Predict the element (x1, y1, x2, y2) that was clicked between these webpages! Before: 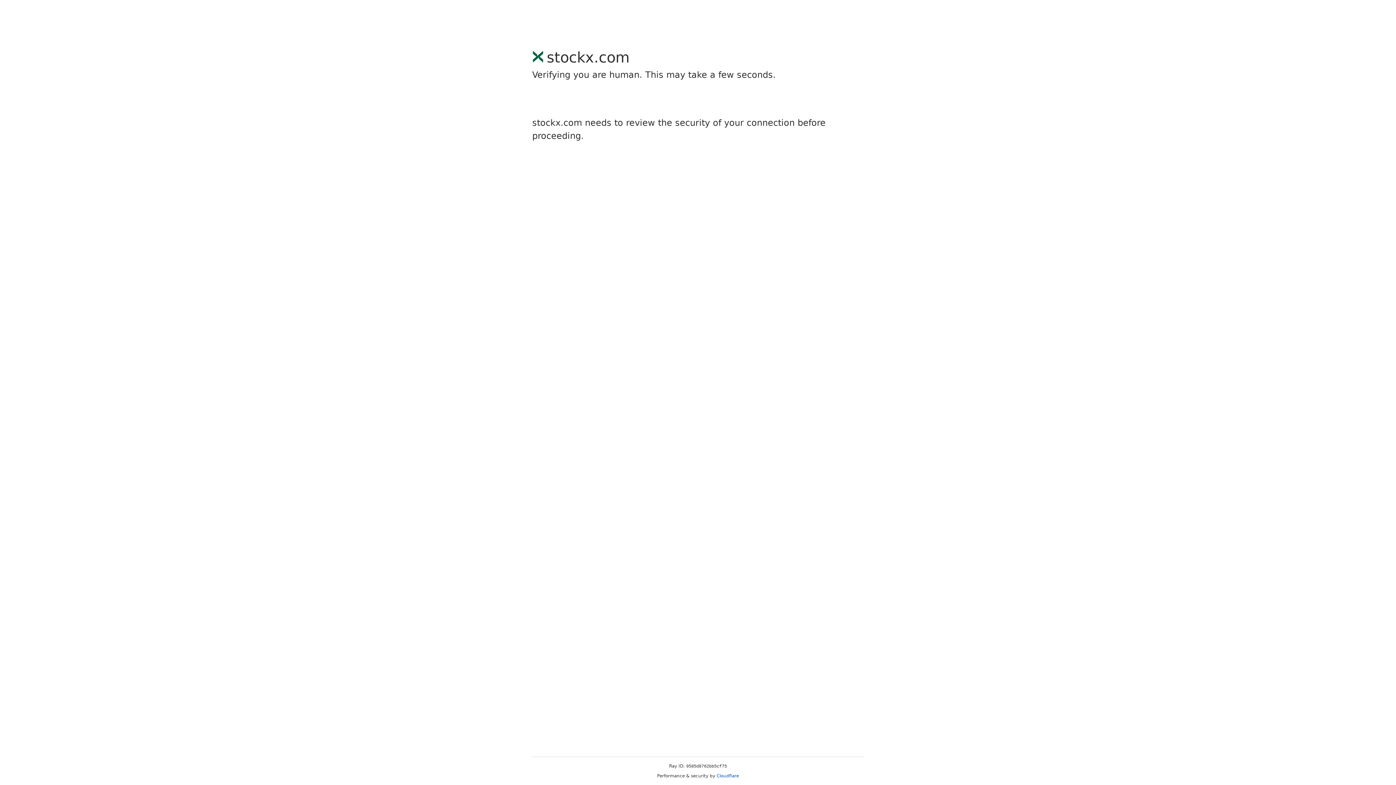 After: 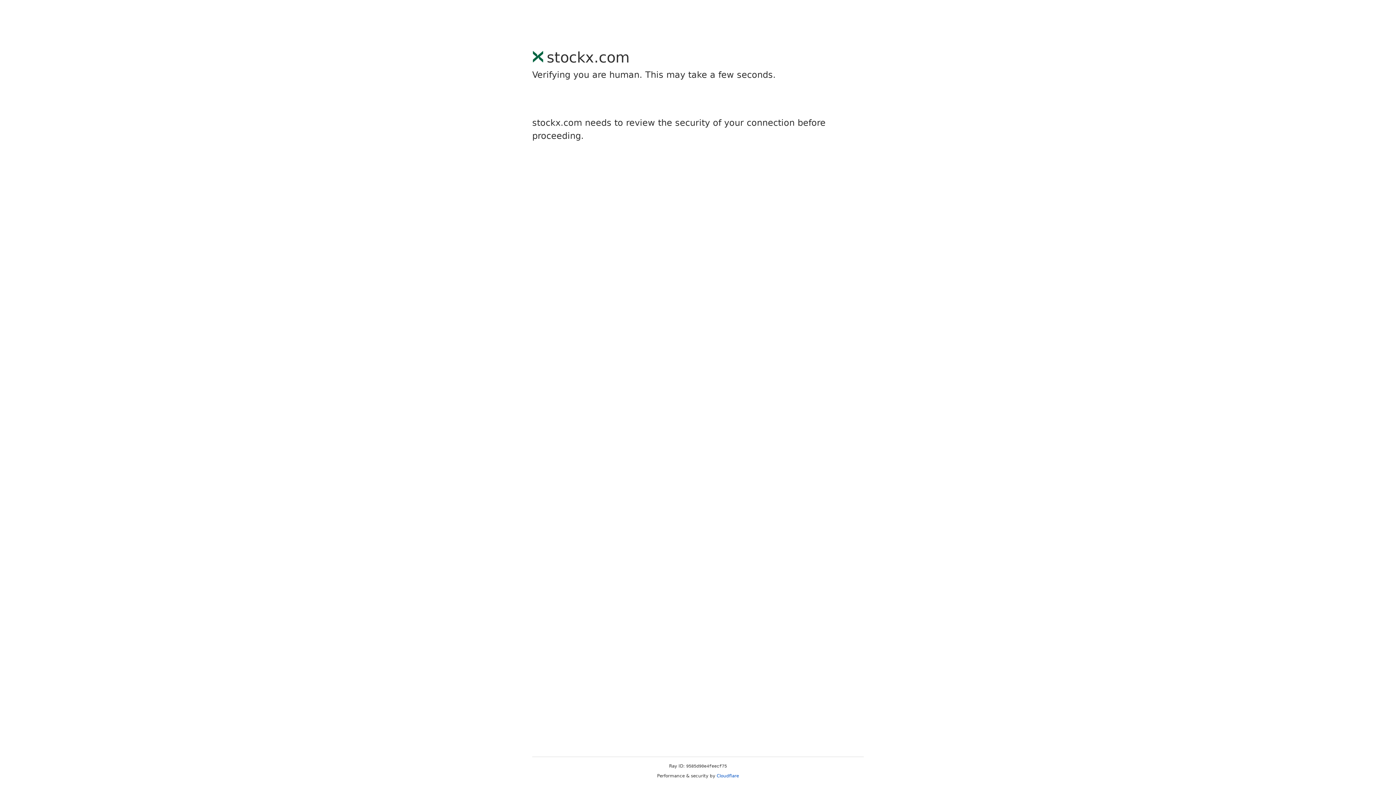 Action: bbox: (716, 773, 739, 778) label: Cloudflare